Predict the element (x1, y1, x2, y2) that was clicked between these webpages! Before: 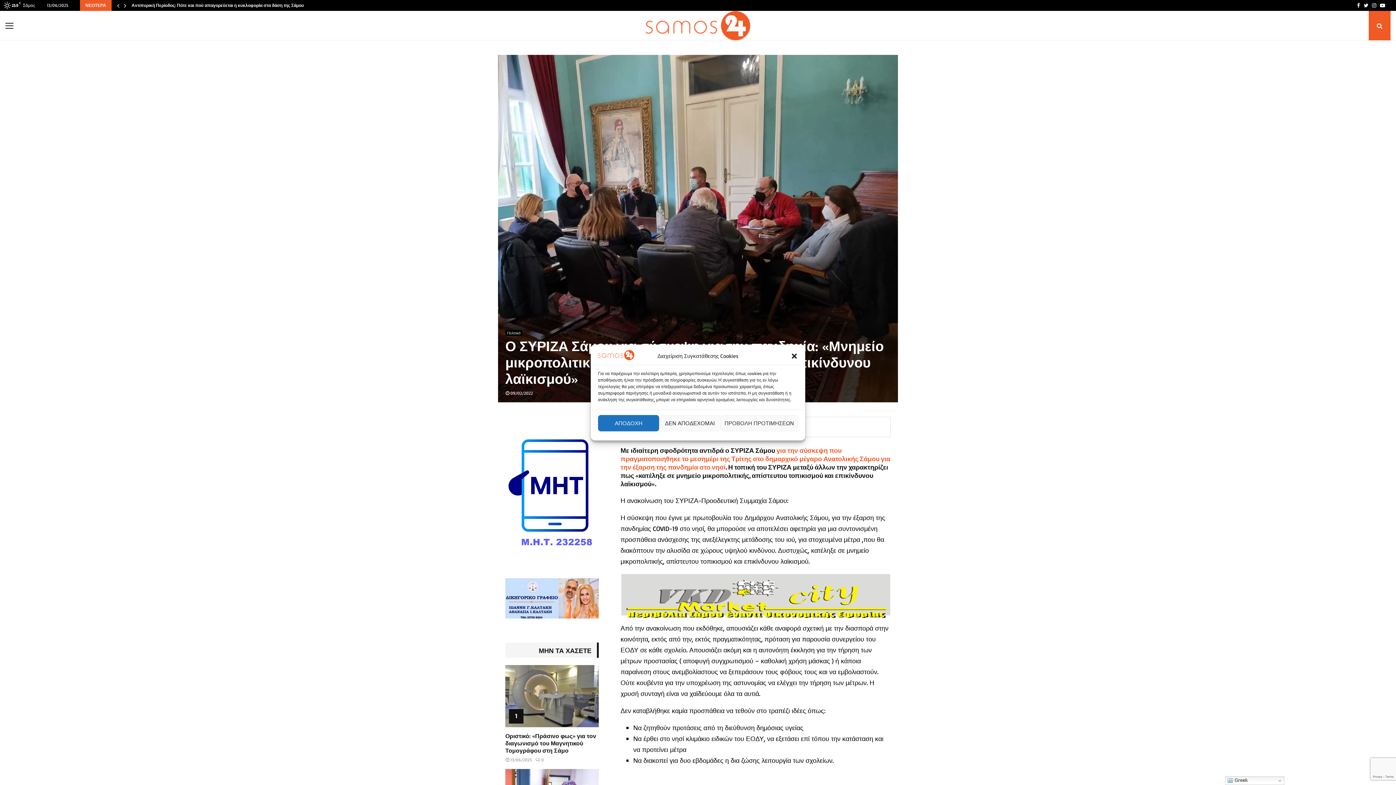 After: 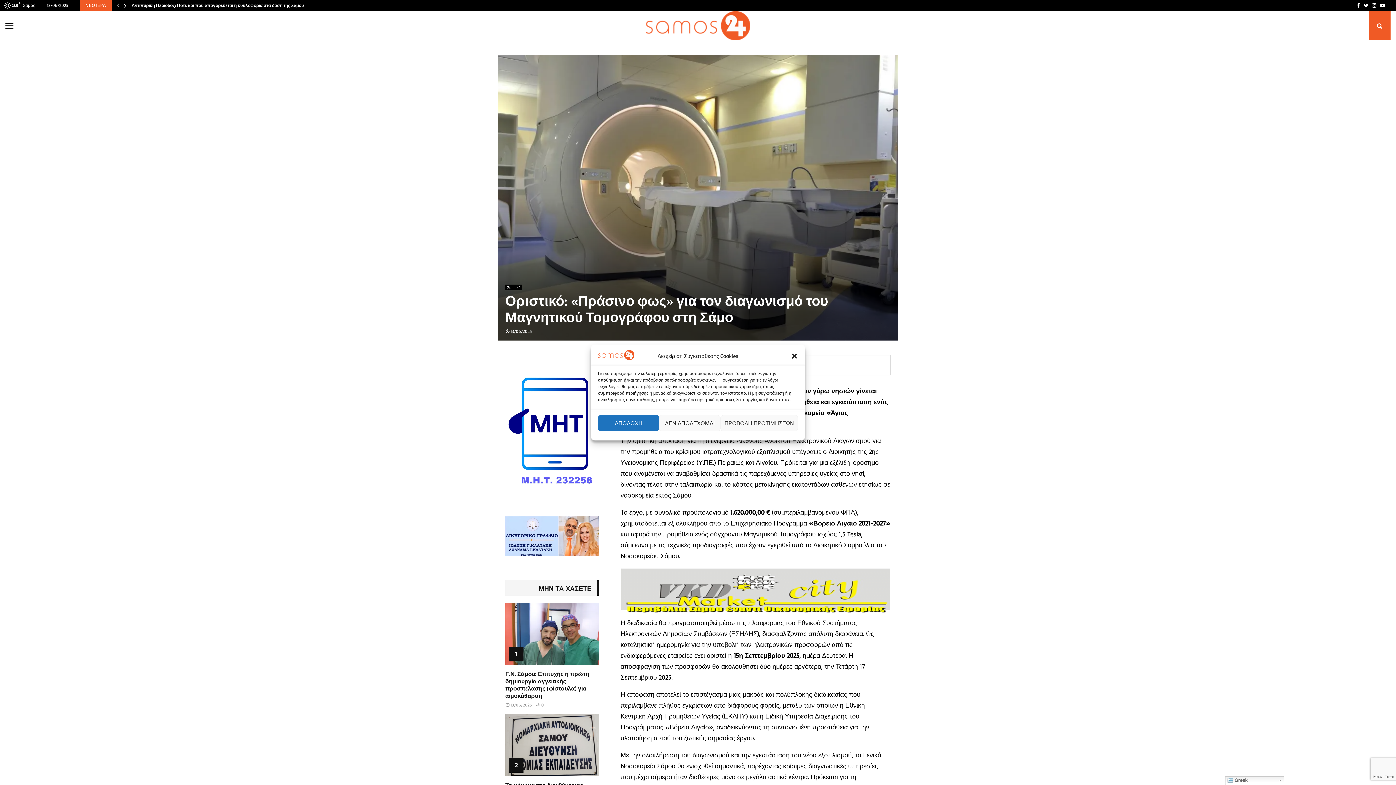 Action: bbox: (505, 731, 596, 756) label: Οριστικό: «Πράσινο φως» για τον διαγωνισμό του Μαγνητικού Τομογράφου στη Σάμο